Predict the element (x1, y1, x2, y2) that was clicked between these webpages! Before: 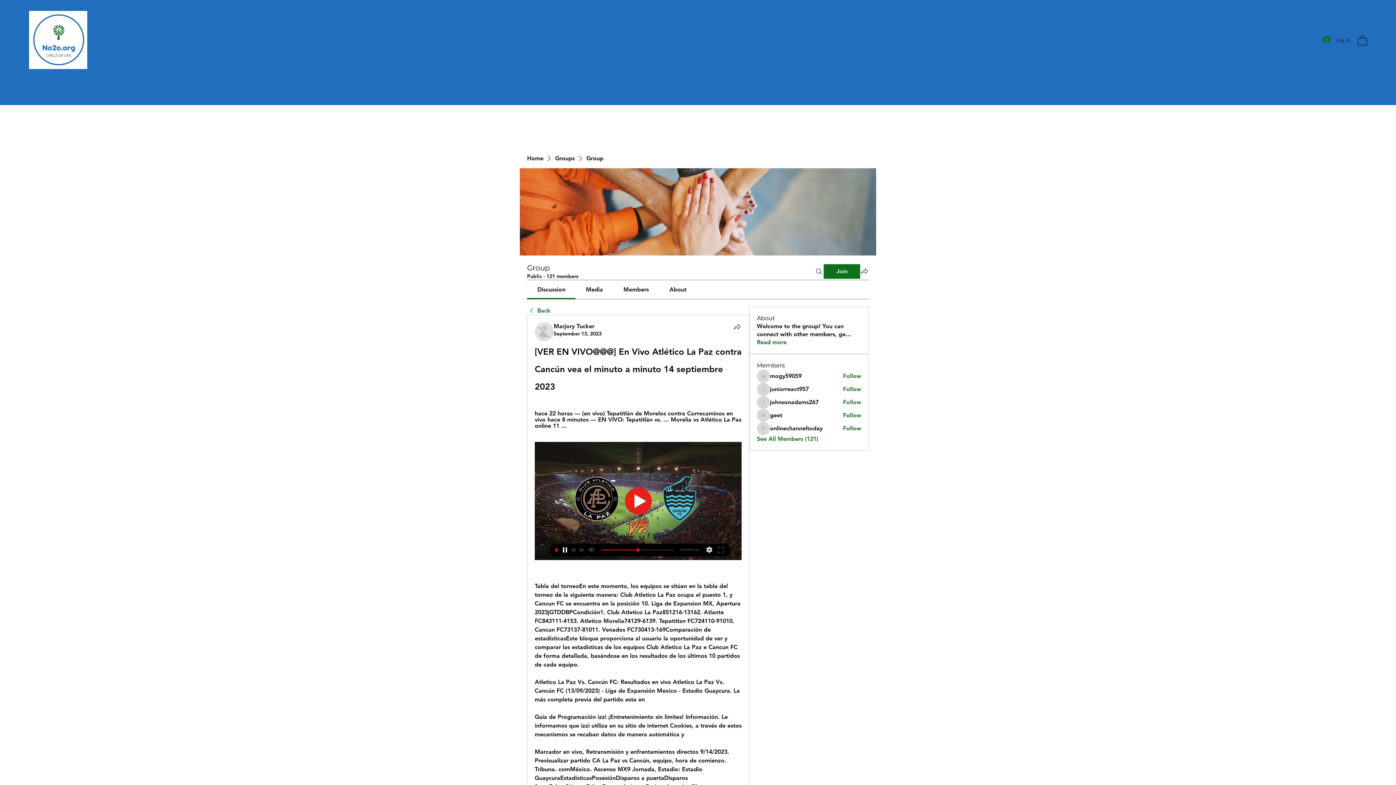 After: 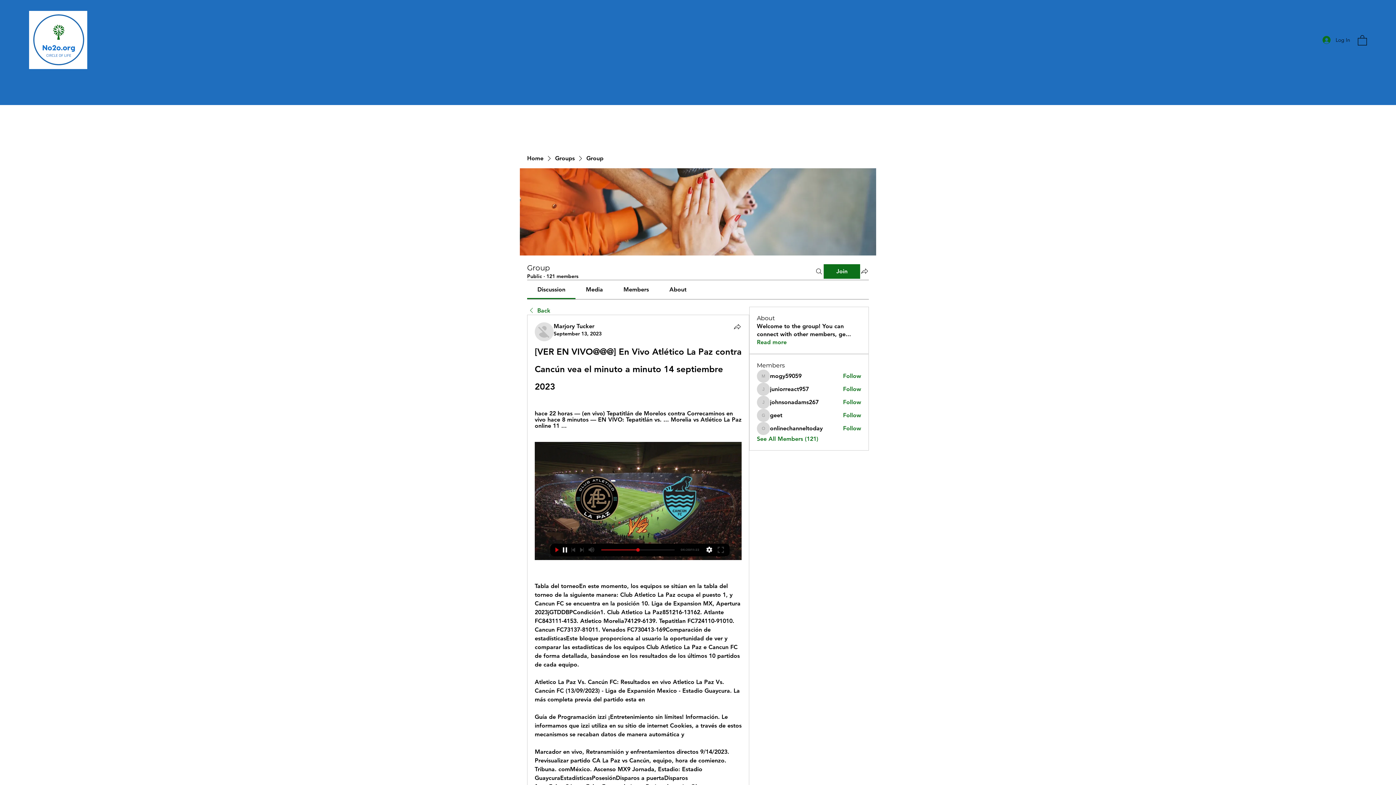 Action: bbox: (1358, 34, 1367, 45)